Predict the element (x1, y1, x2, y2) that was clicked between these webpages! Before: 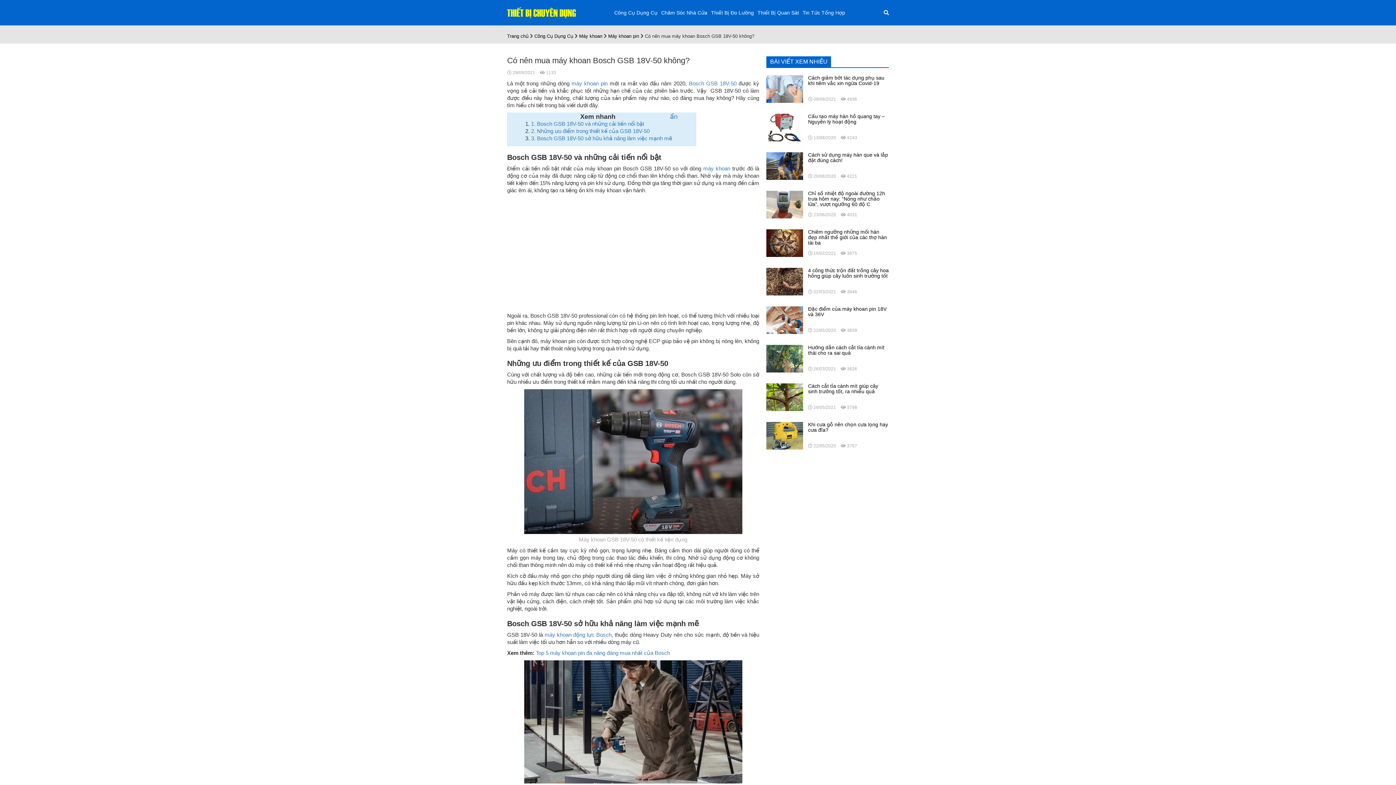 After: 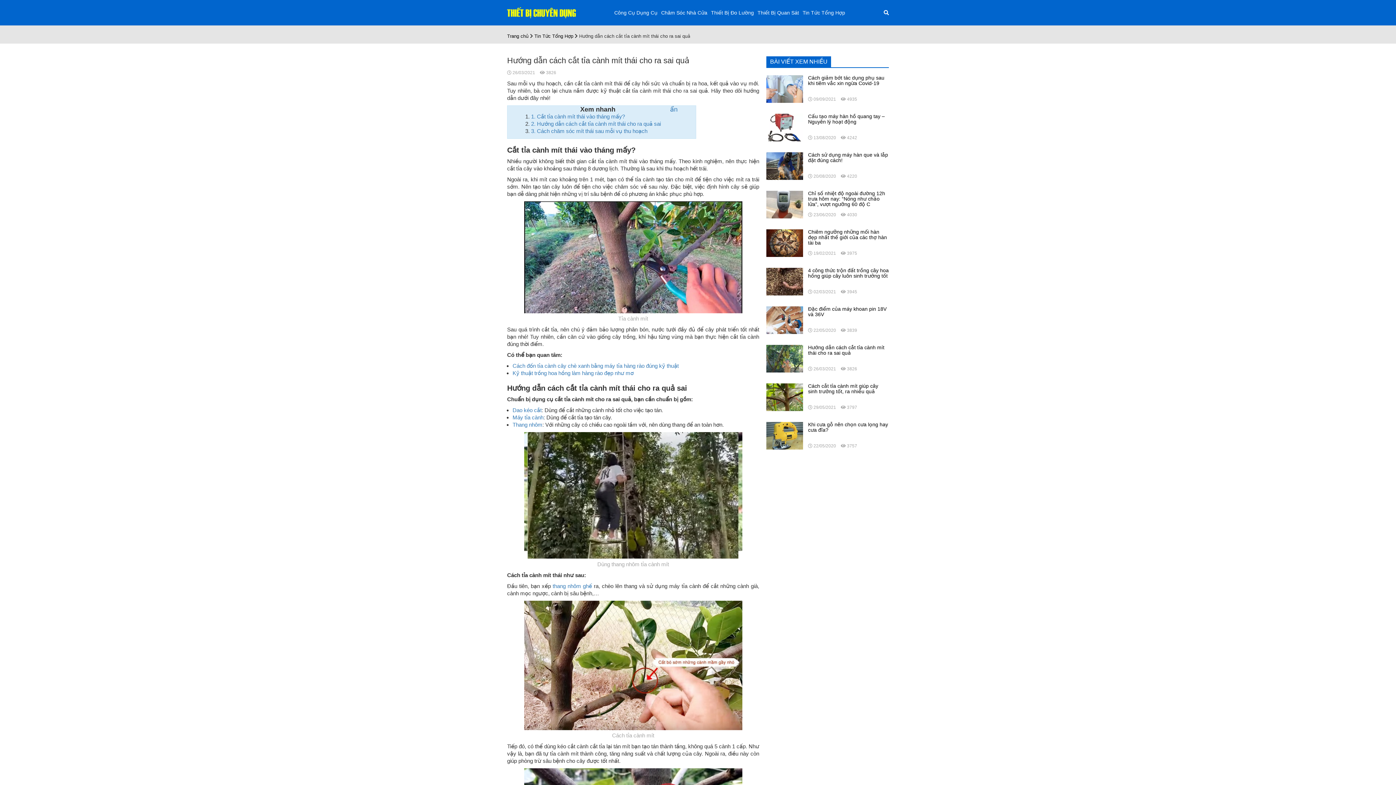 Action: label: Hướng dẫn cách cắt tỉa cành mít thái cho ra sai quả bbox: (808, 345, 889, 361)